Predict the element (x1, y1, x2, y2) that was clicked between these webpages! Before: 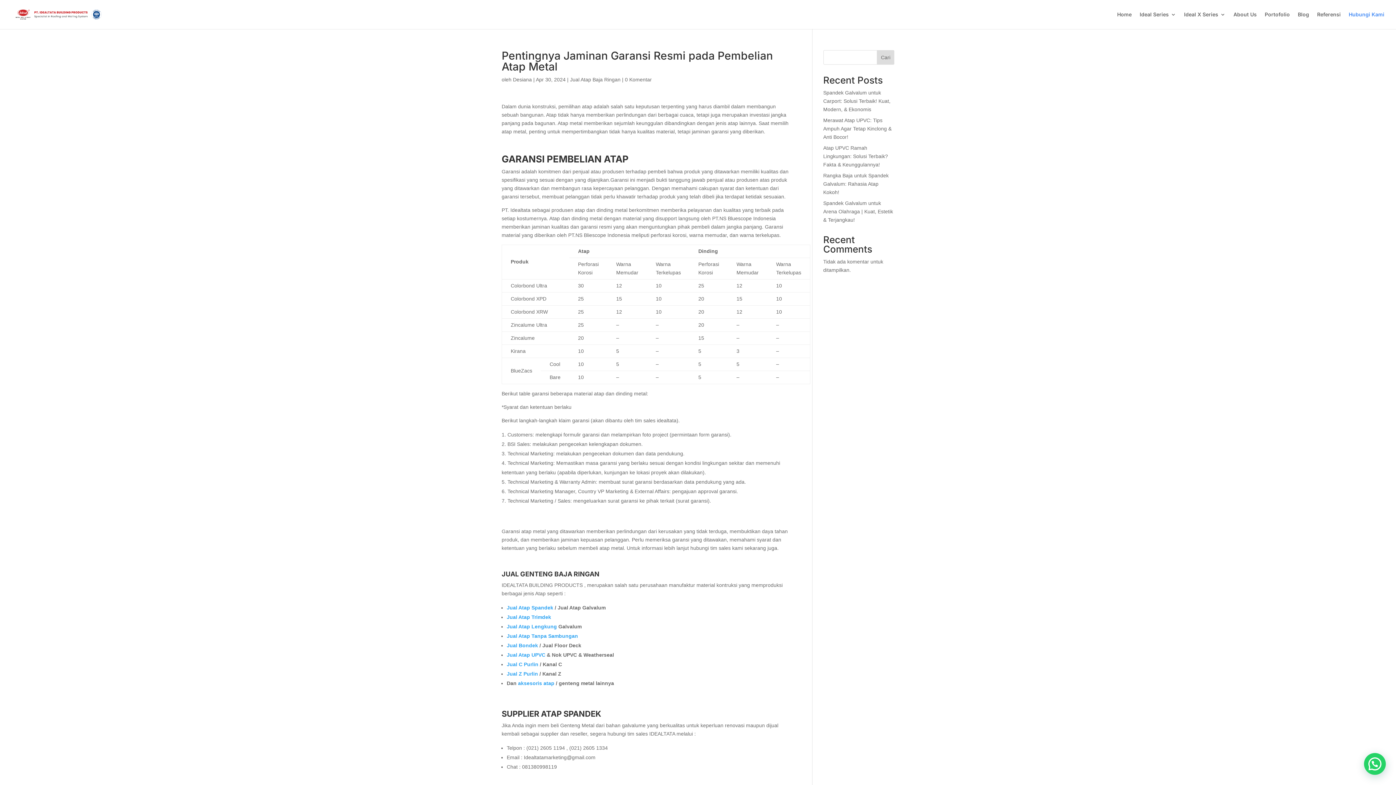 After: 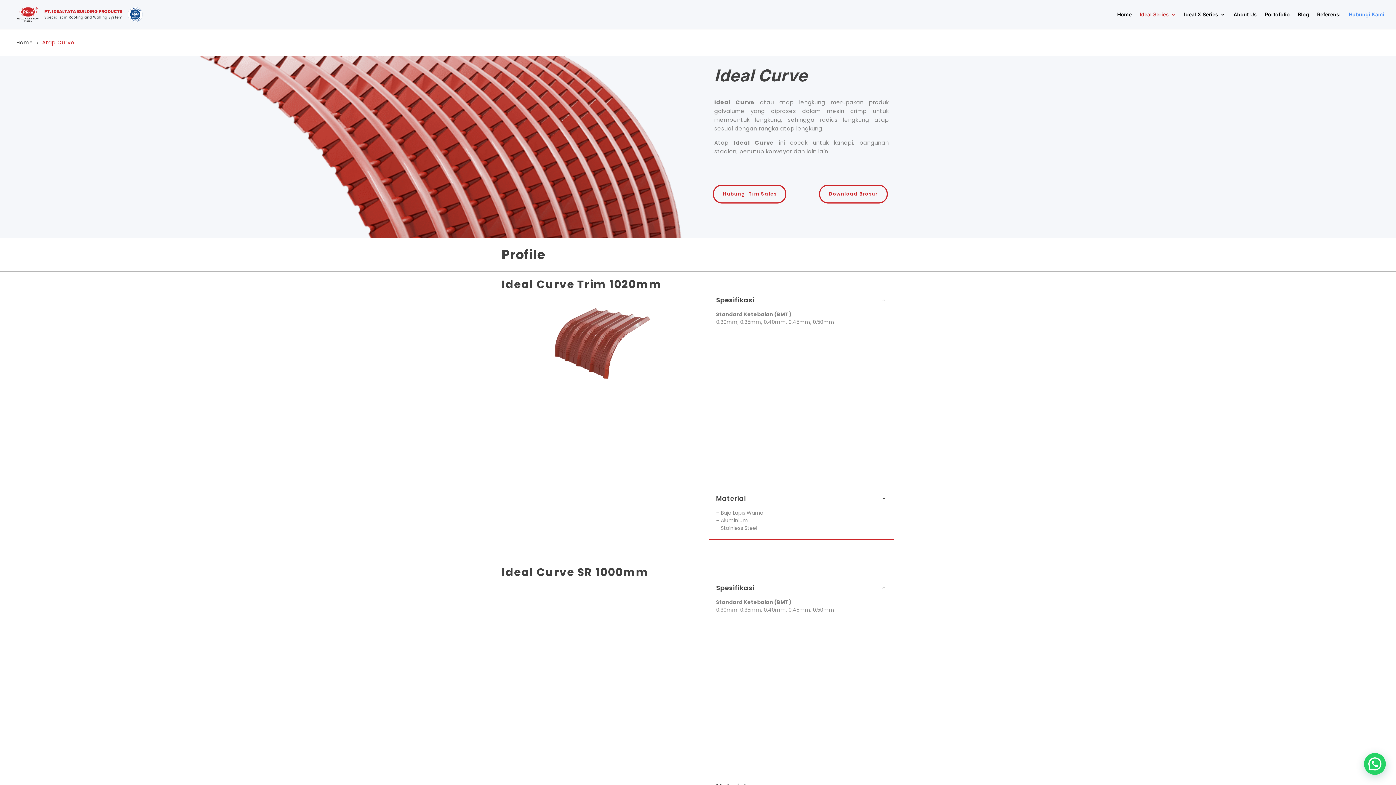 Action: label: Jual Atap Lengkung bbox: (506, 624, 557, 629)